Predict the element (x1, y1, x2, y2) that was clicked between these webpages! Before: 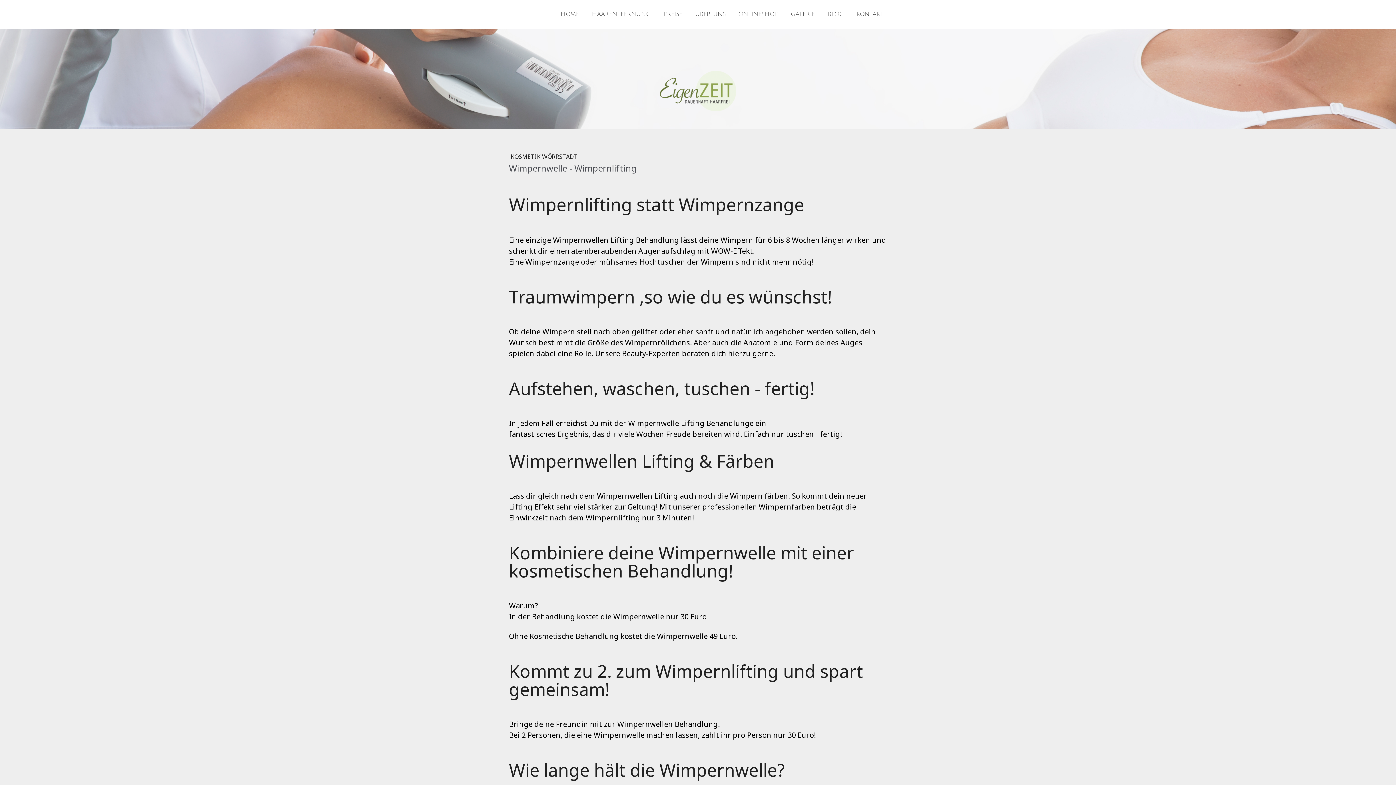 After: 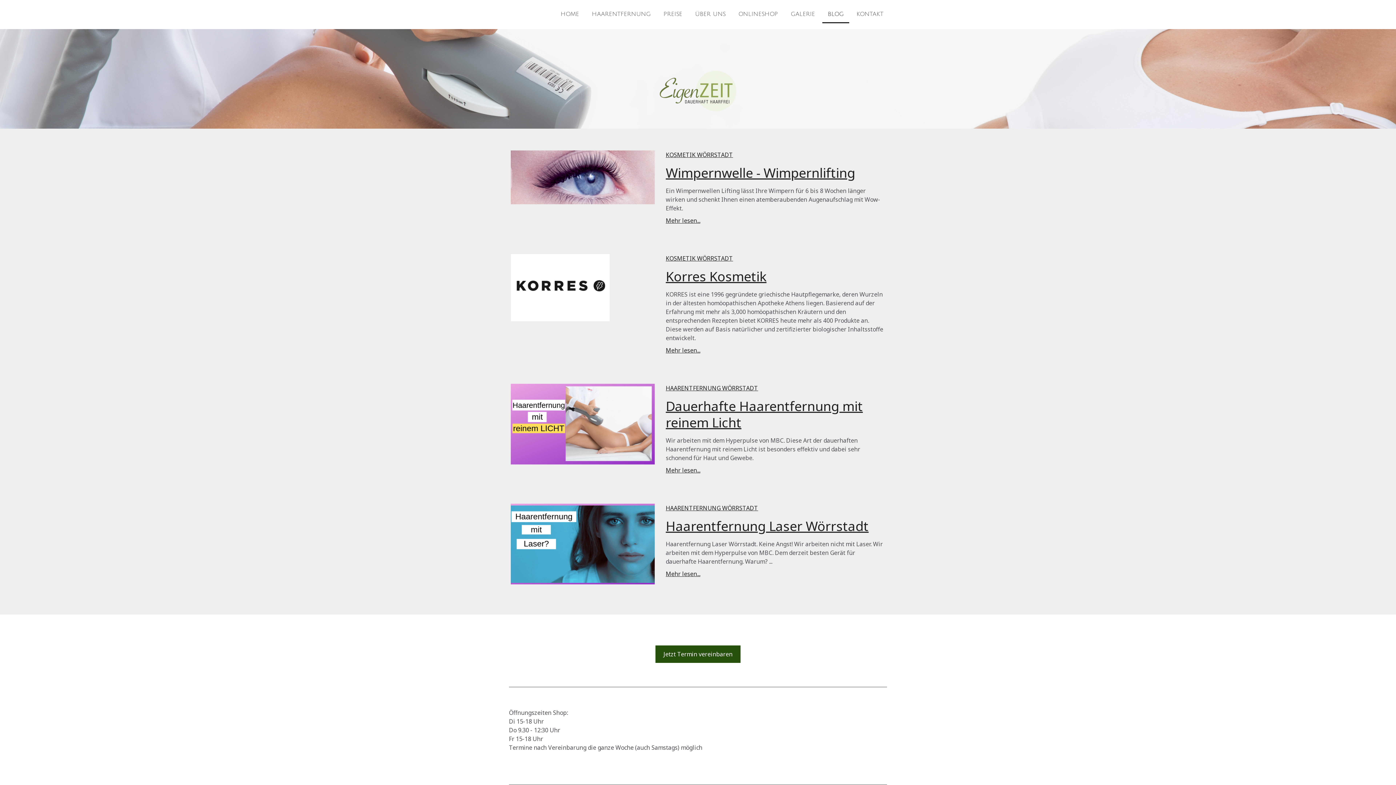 Action: bbox: (822, 6, 849, 23) label: BLOG